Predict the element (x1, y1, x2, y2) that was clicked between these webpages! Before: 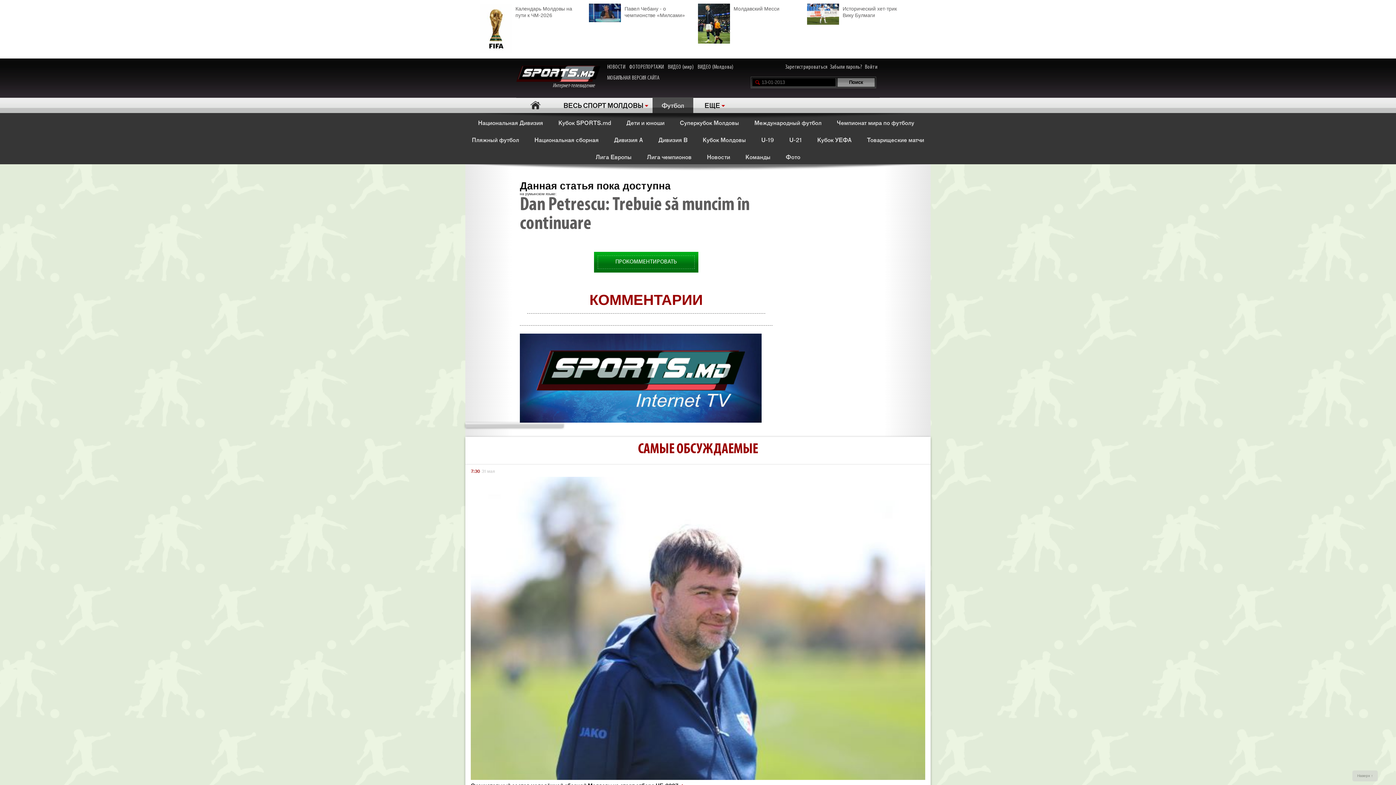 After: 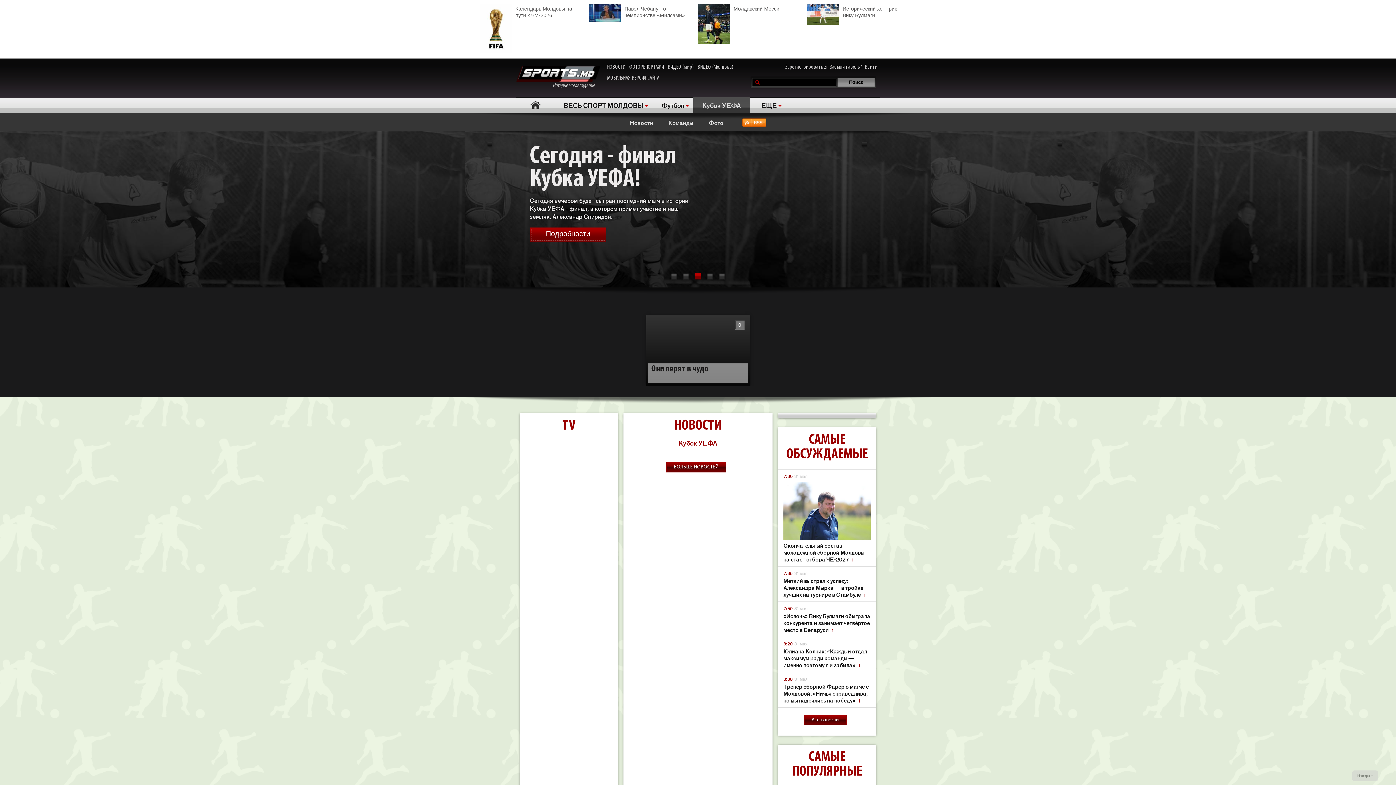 Action: bbox: (812, 130, 857, 147) label: Кубок УЕФА